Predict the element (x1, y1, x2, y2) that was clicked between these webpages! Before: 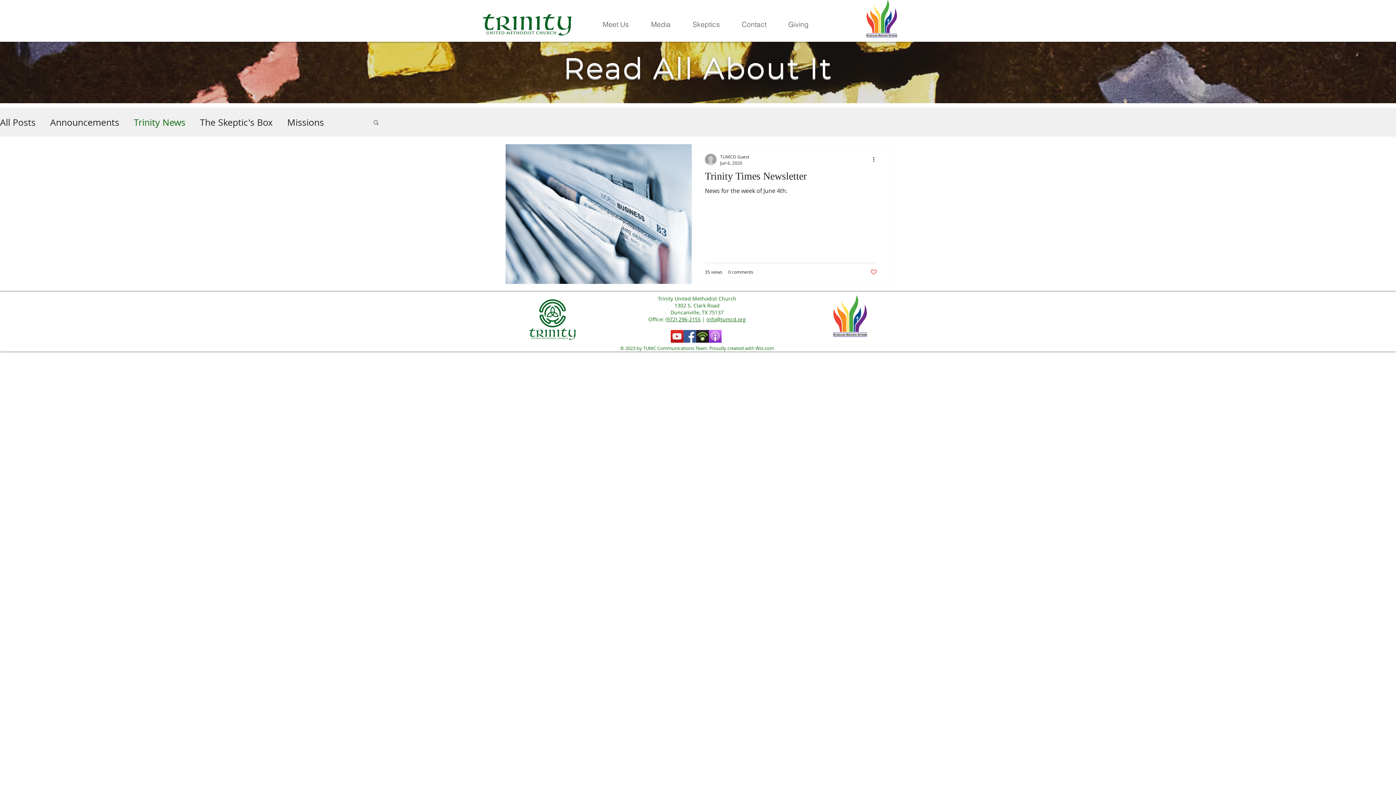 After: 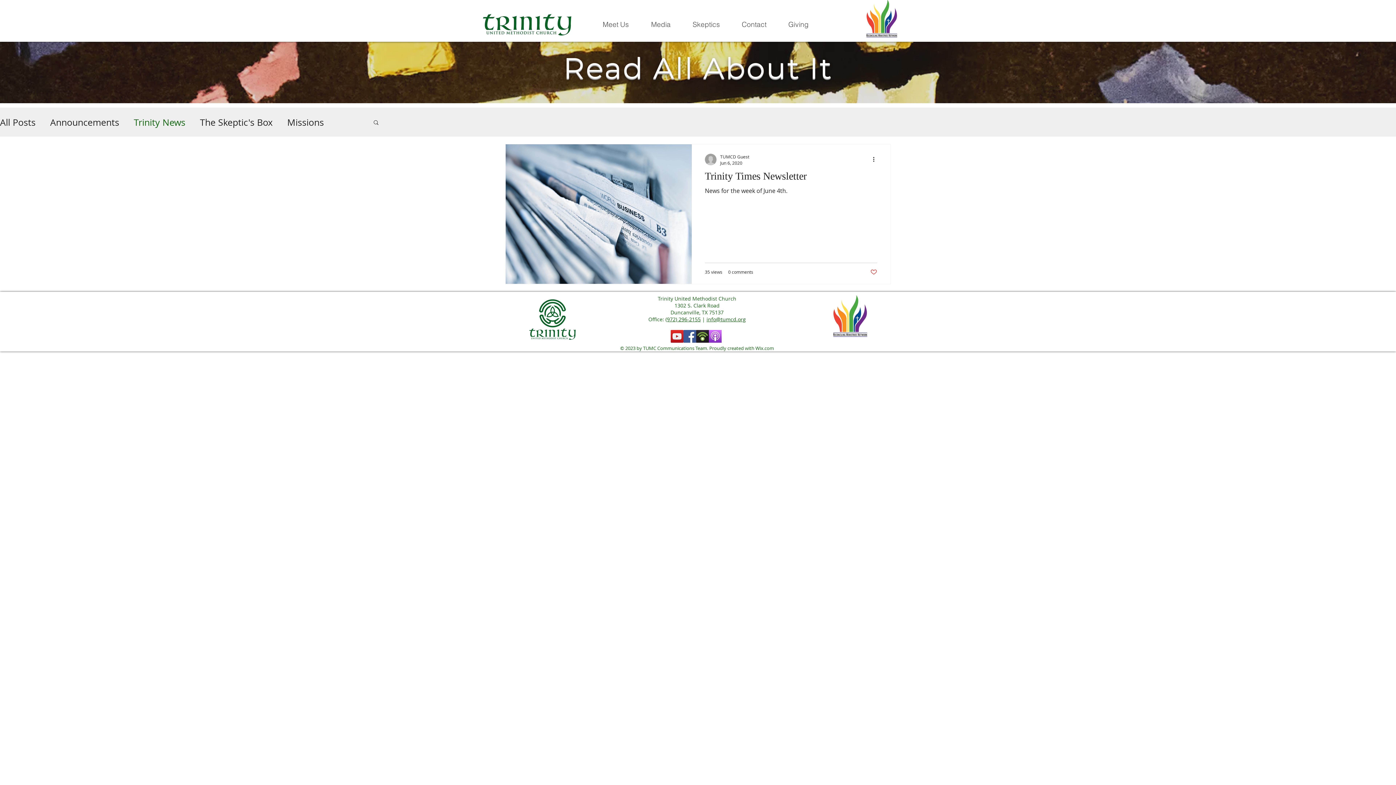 Action: label: Like post bbox: (870, 268, 877, 275)